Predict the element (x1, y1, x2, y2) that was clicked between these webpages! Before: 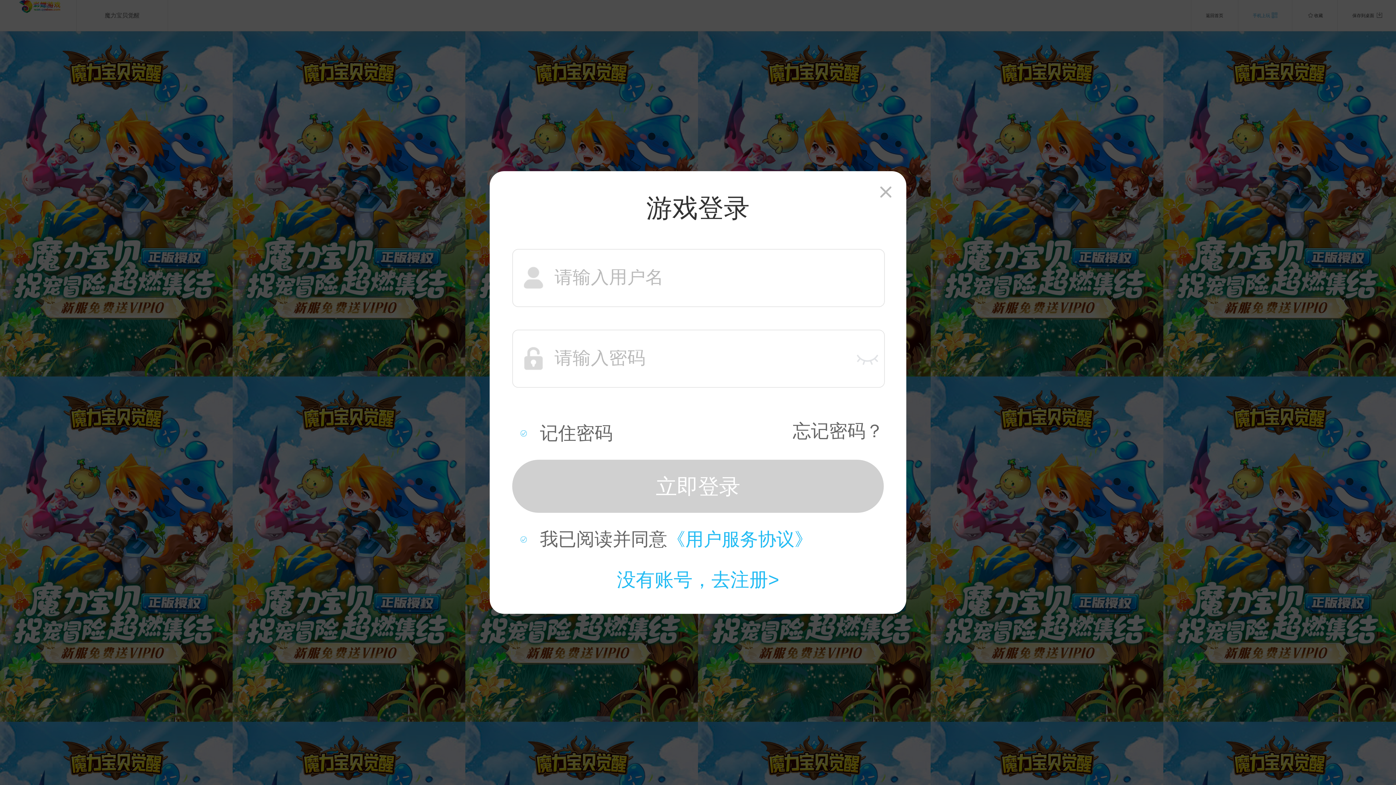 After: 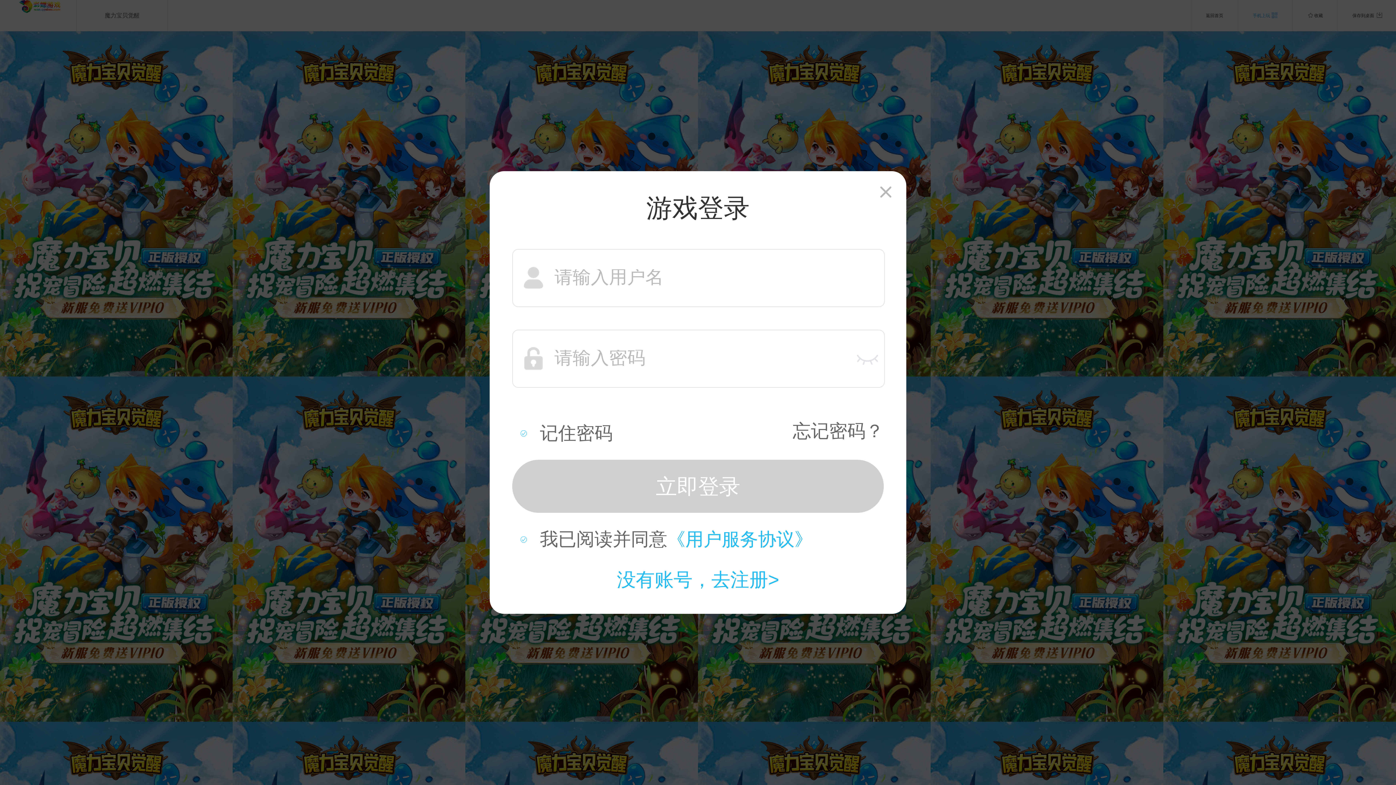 Action: bbox: (792, 420, 883, 441) label: 忘记密码？